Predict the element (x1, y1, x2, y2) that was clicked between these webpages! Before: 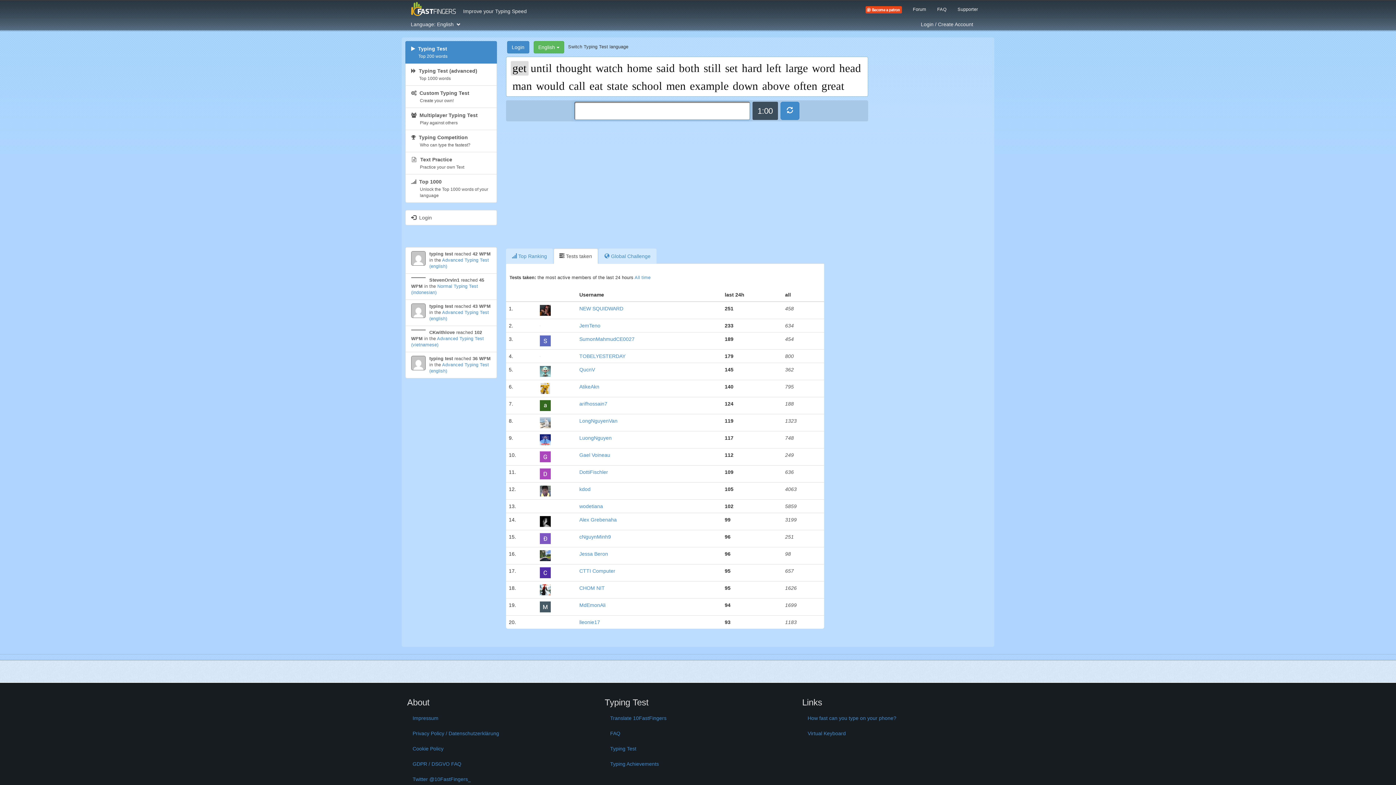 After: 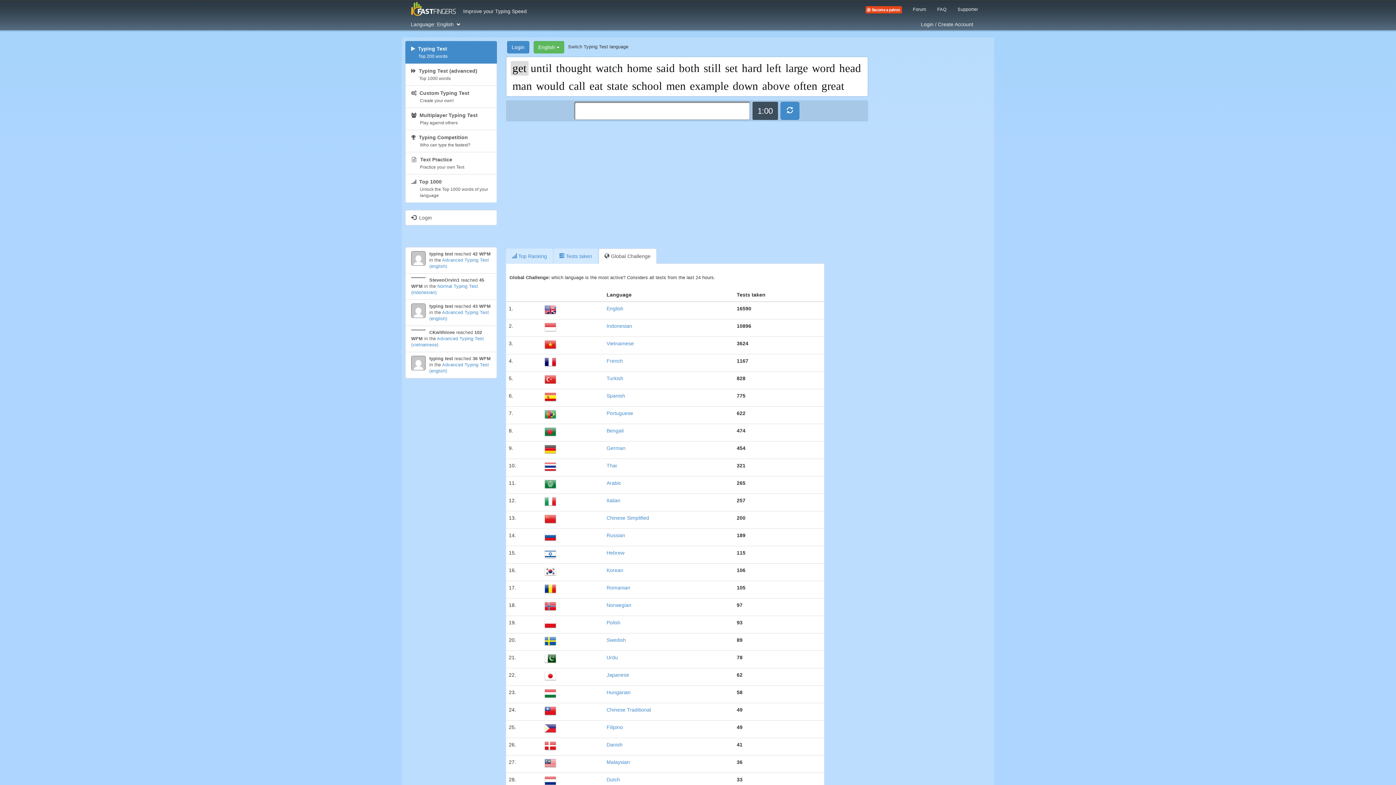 Action: label:  Global Challenge bbox: (598, 248, 656, 263)